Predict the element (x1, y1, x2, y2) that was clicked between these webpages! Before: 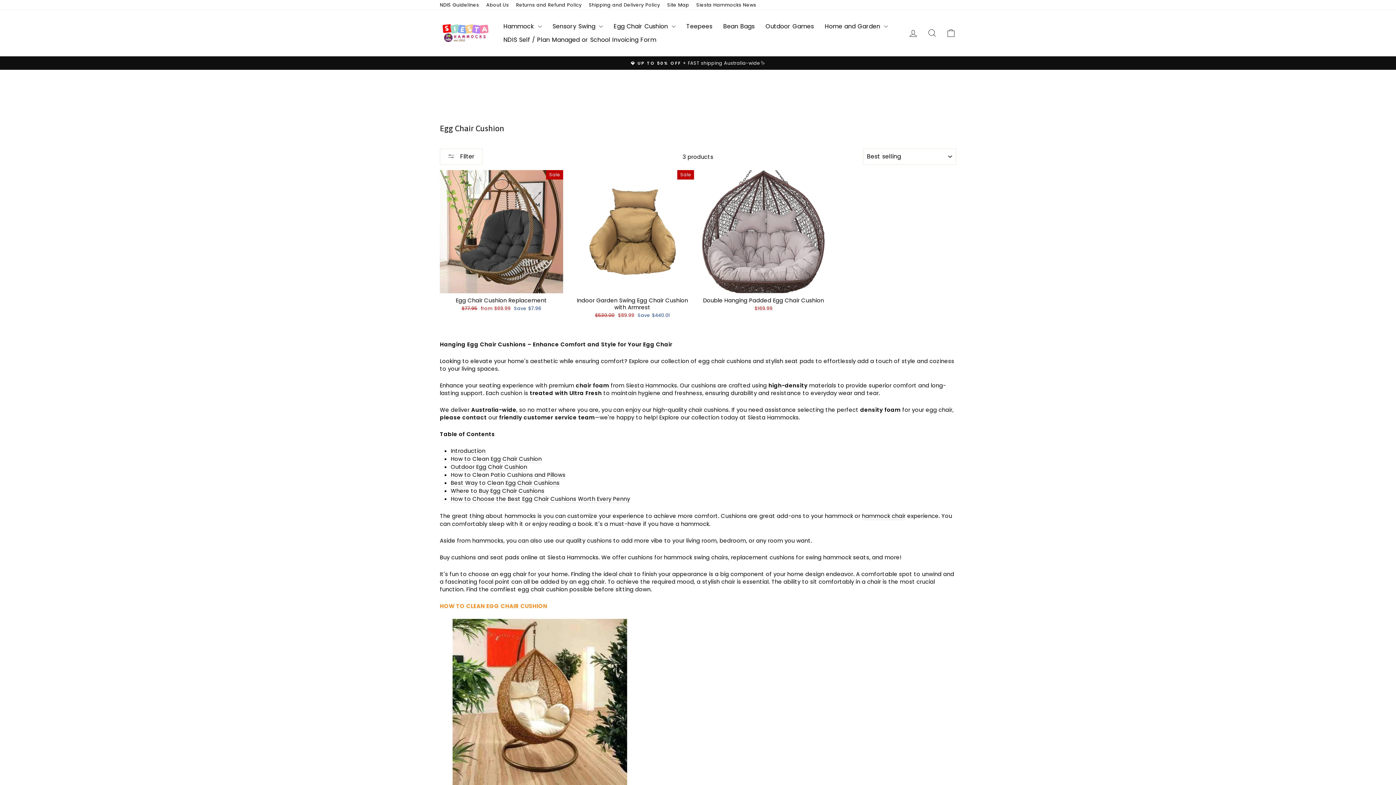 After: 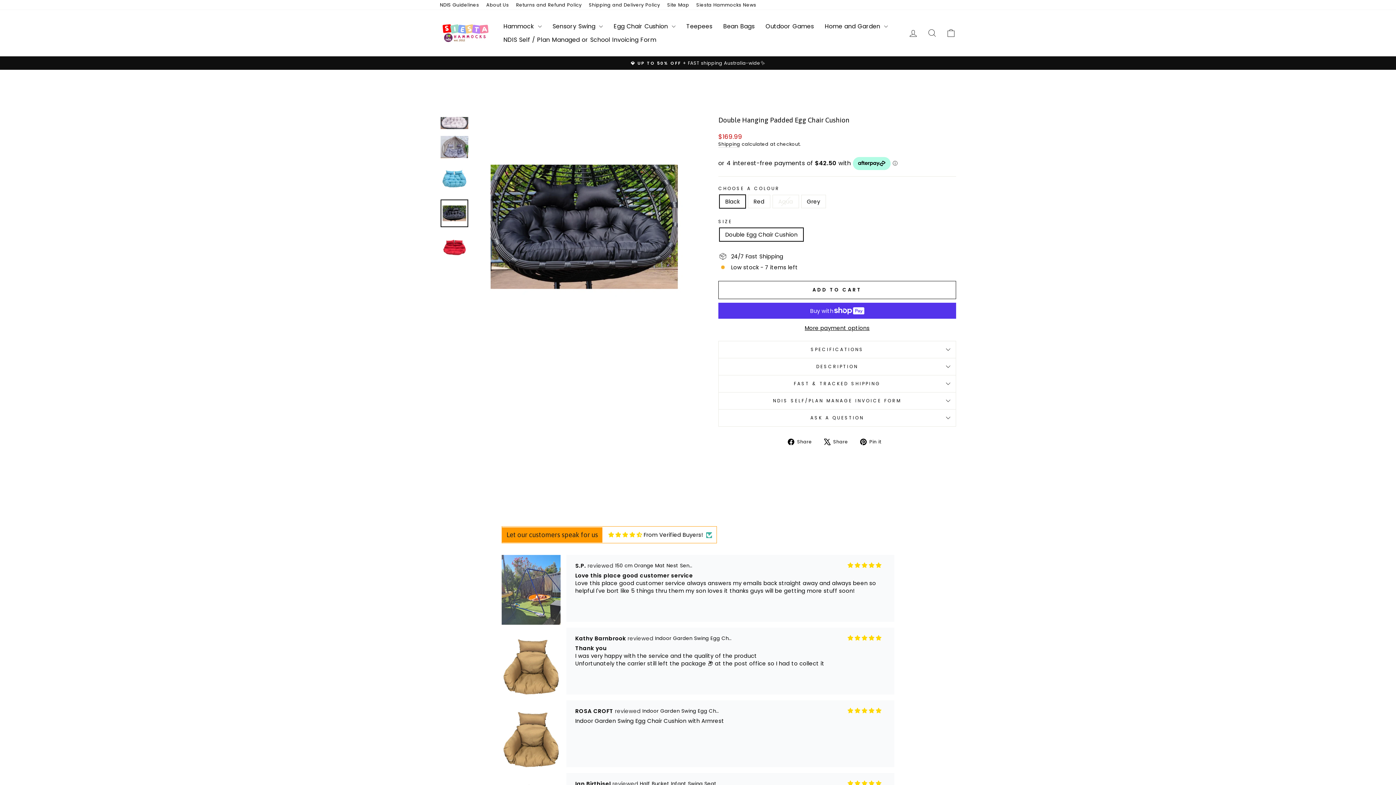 Action: bbox: (702, 293, 825, 313) label: Double Hanging Padded Egg Chair Cushion
$169.99